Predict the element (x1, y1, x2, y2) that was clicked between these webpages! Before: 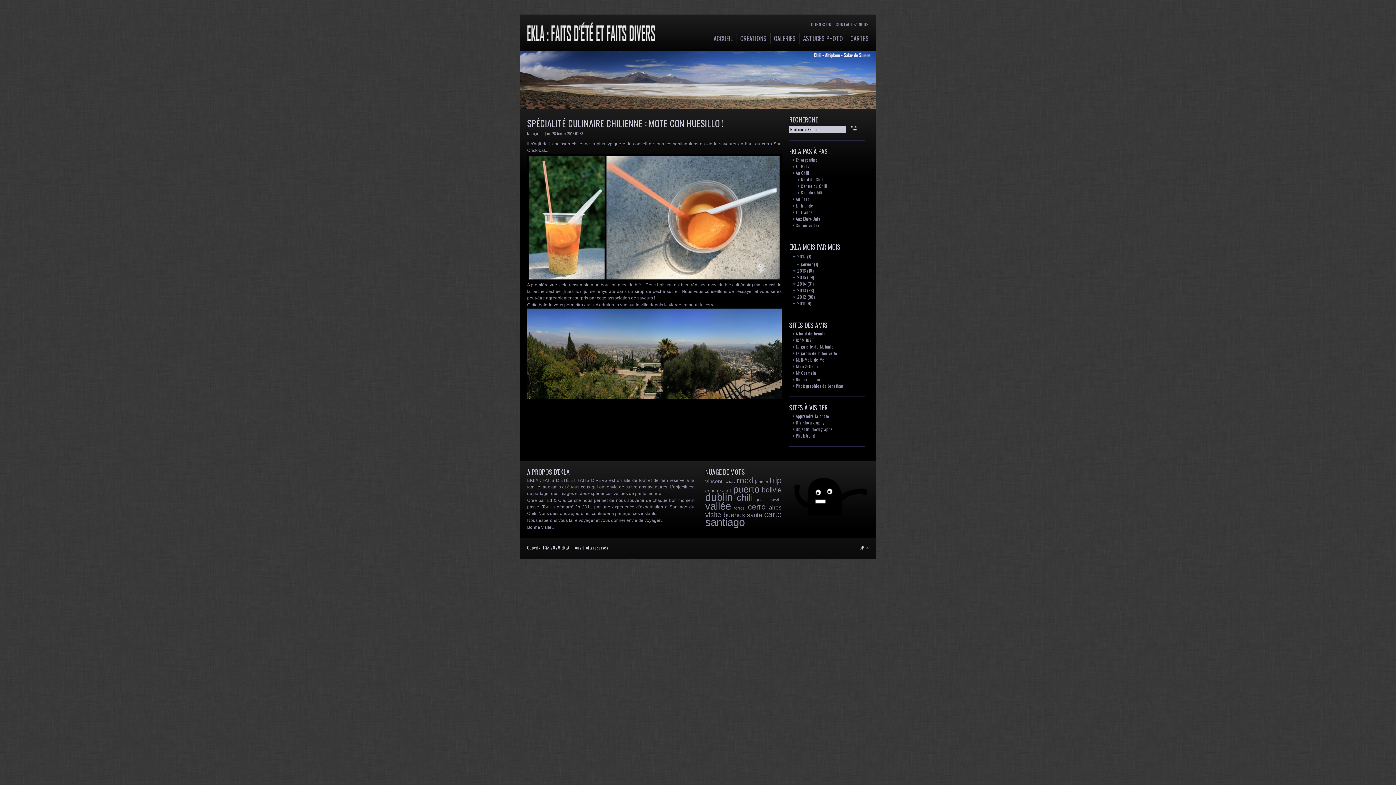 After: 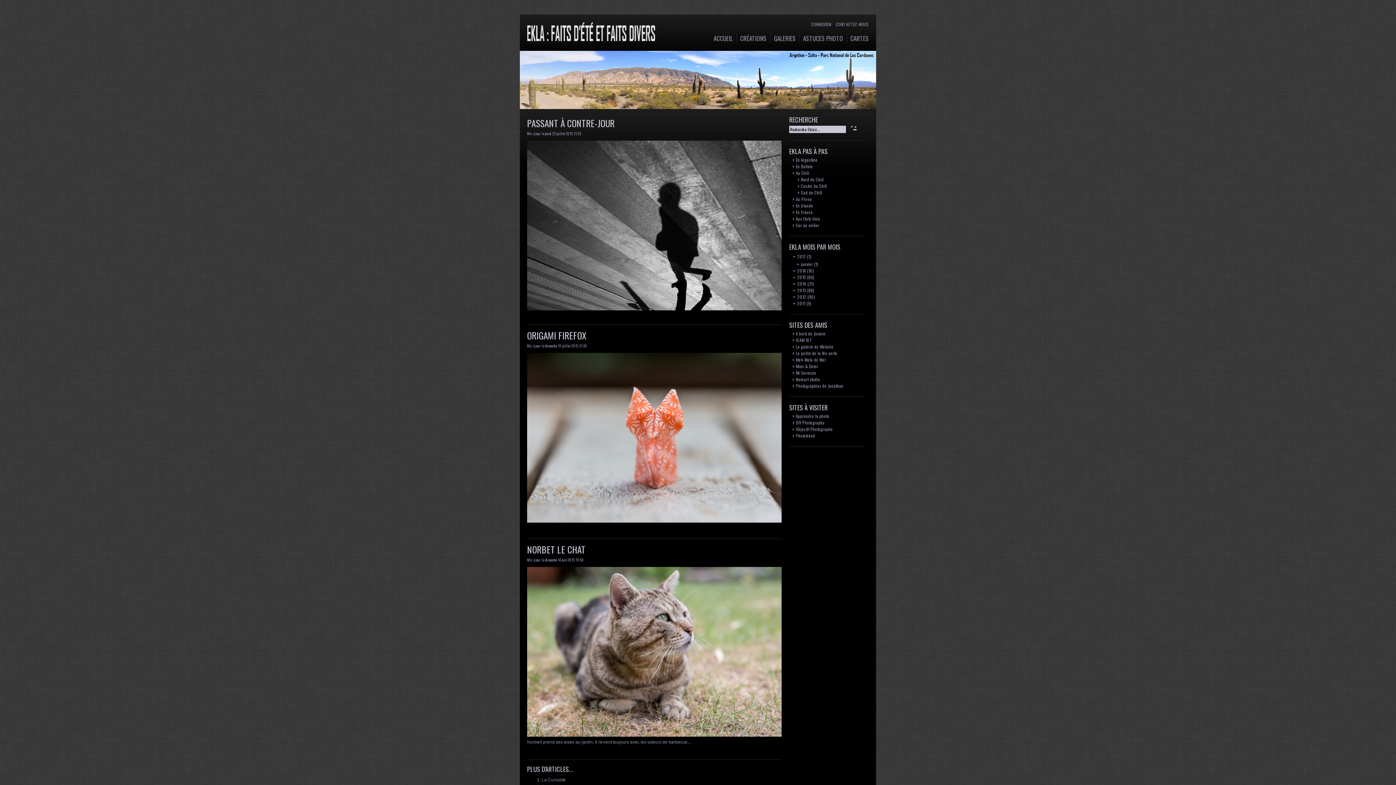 Action: label: En France bbox: (789, 209, 865, 215)